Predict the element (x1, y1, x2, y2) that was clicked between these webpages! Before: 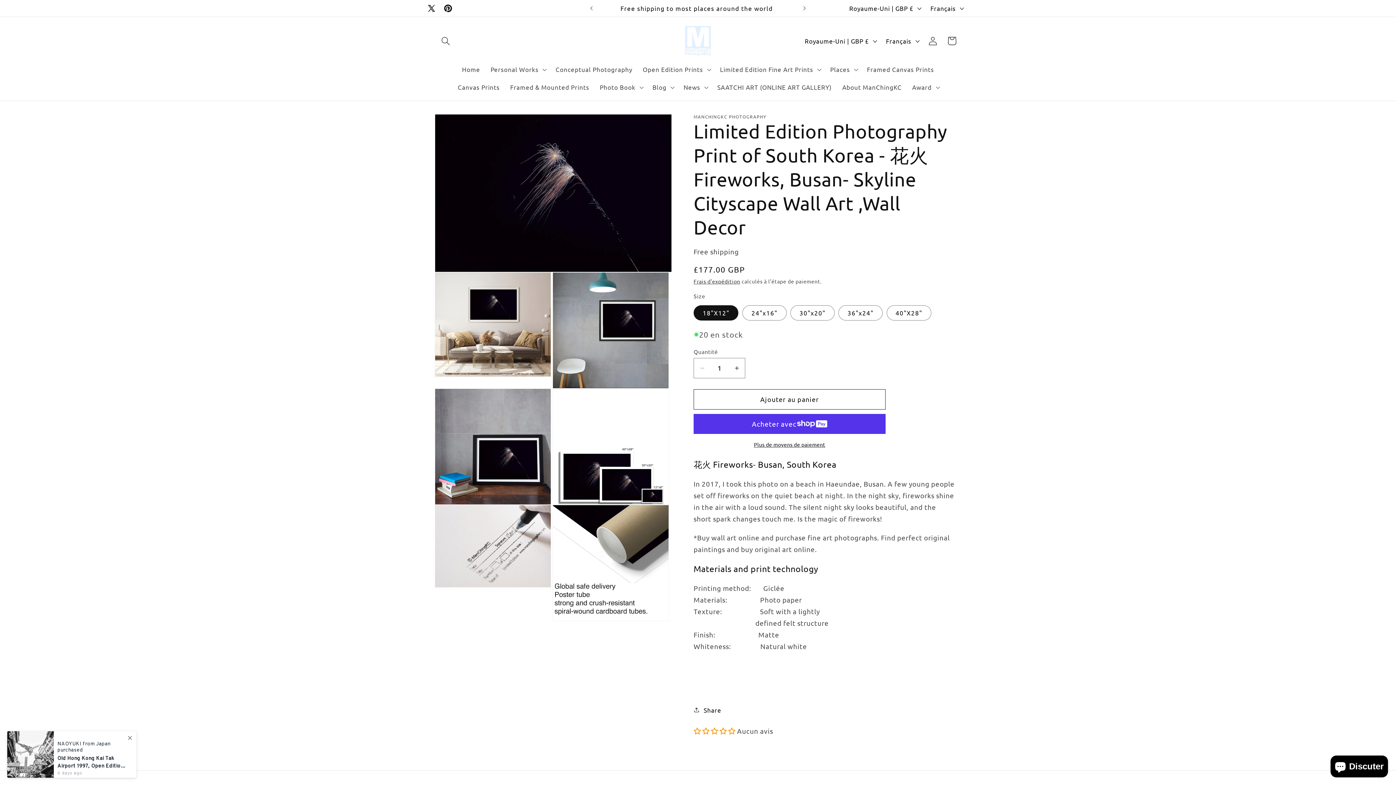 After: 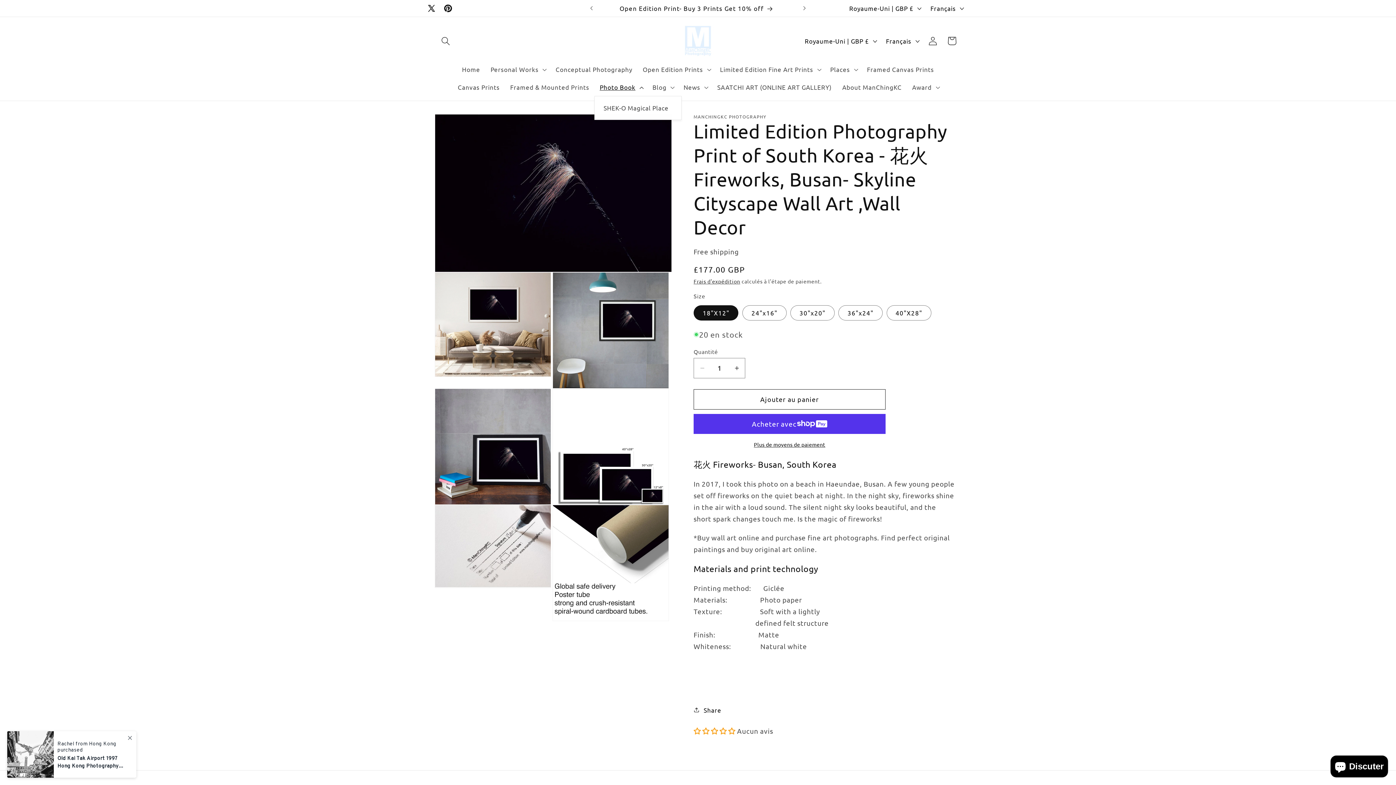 Action: label: Photo Book bbox: (594, 78, 647, 96)